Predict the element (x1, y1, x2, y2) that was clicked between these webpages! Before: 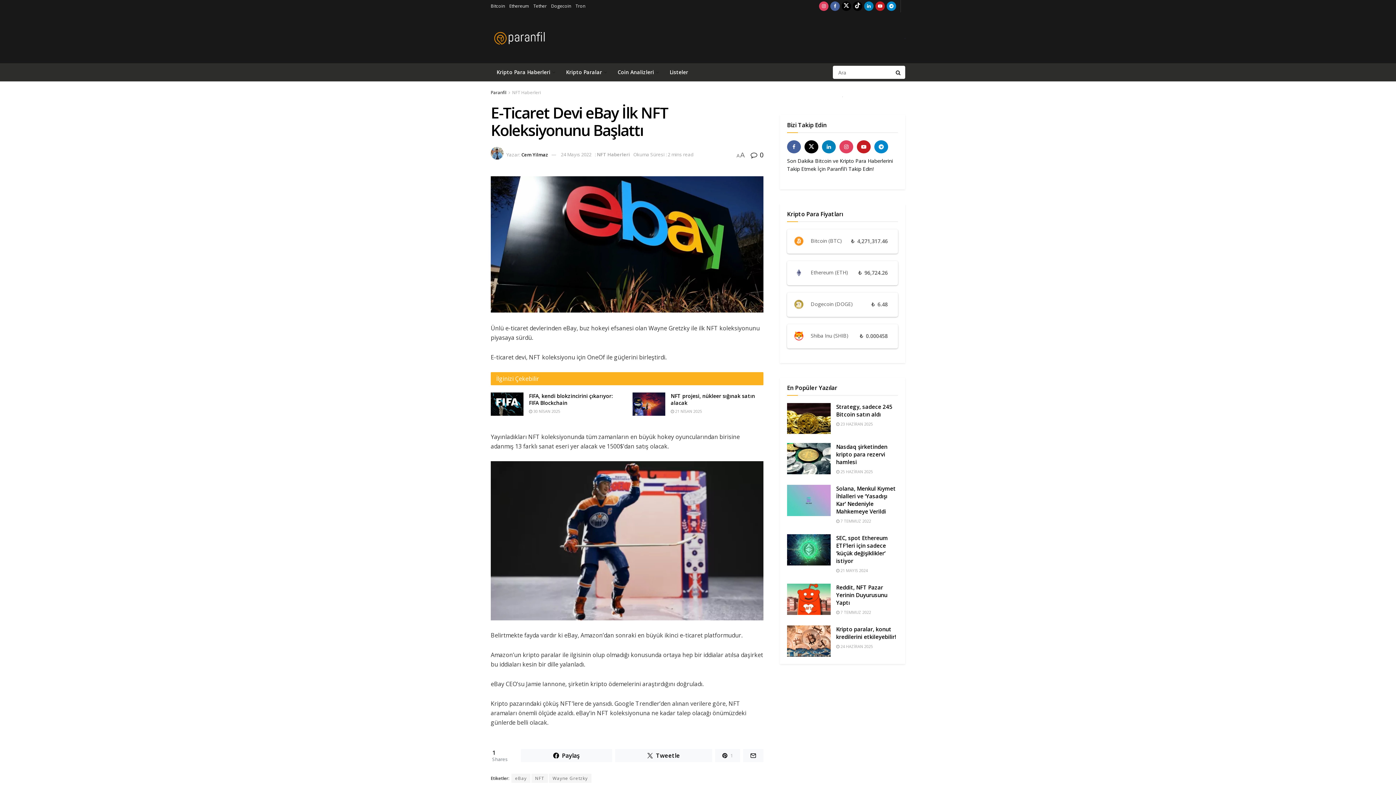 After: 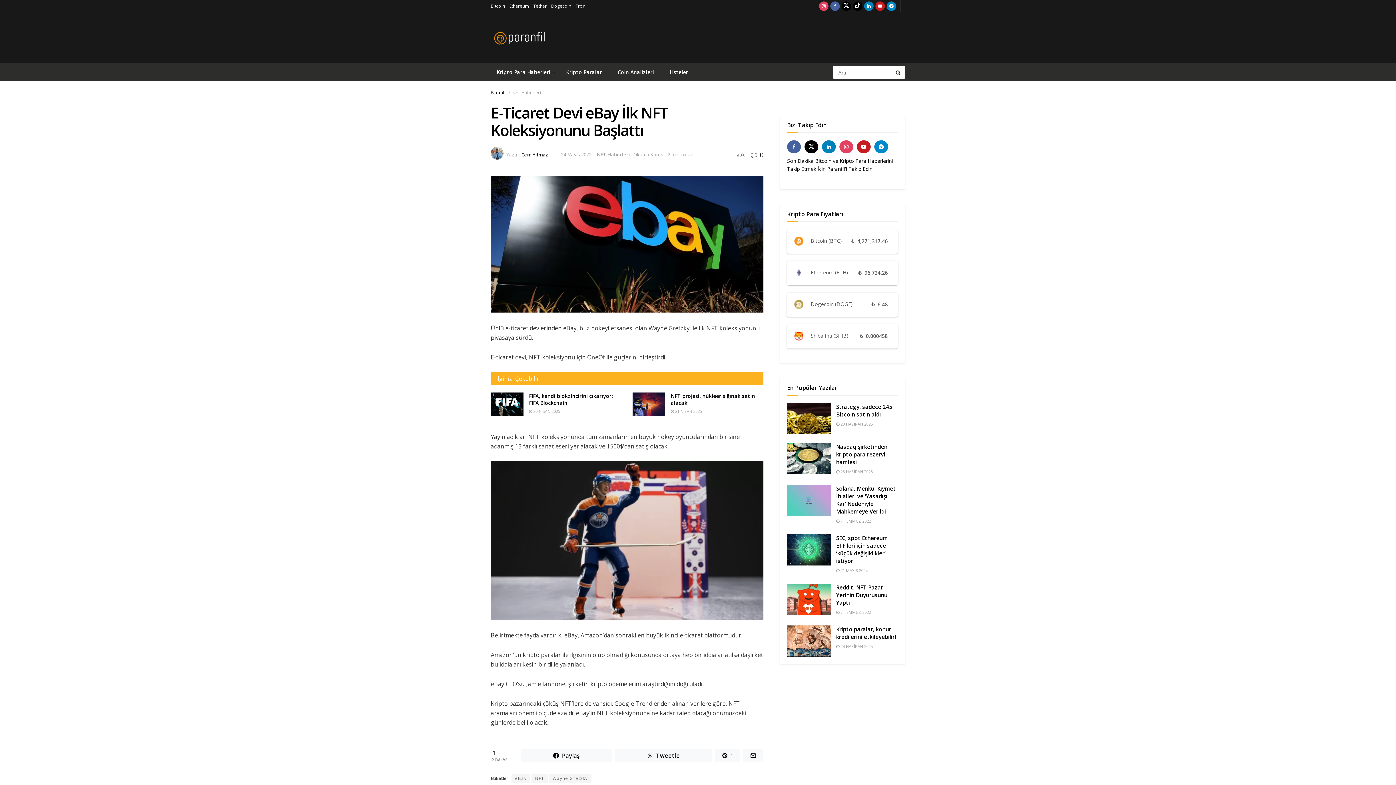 Action: bbox: (561, 151, 591, 157) label: 24 Mayıs 2022